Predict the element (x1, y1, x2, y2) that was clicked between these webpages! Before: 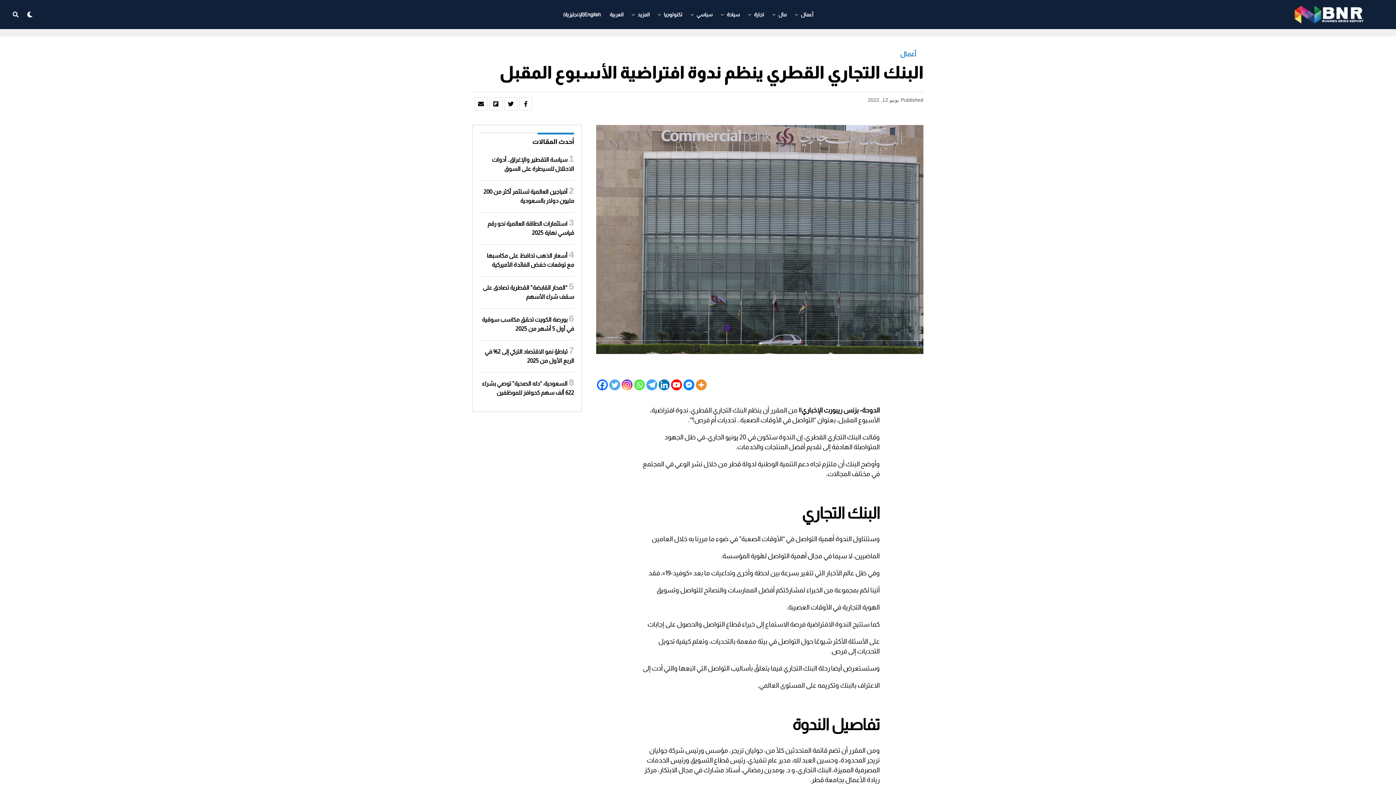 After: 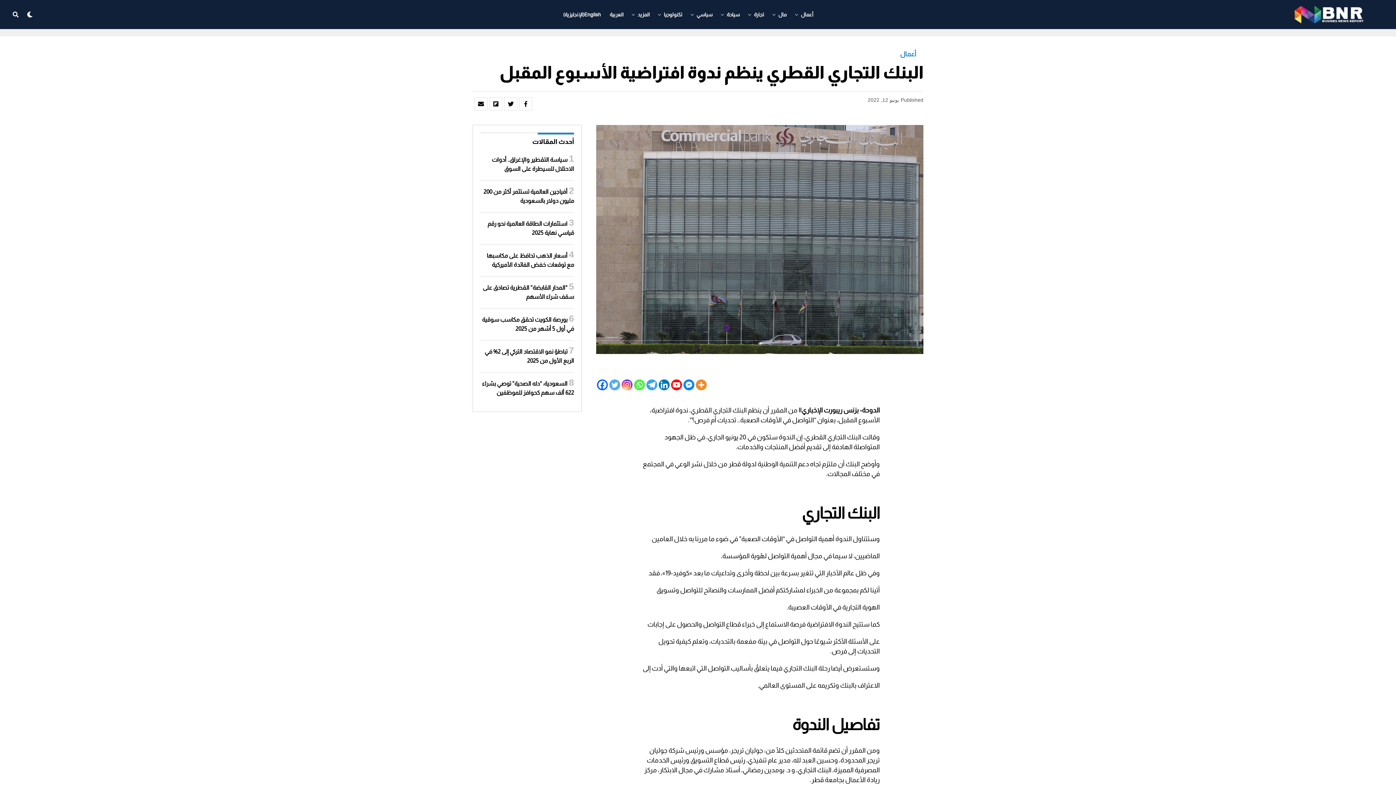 Action: label: Linkedin bbox: (658, 379, 669, 390)